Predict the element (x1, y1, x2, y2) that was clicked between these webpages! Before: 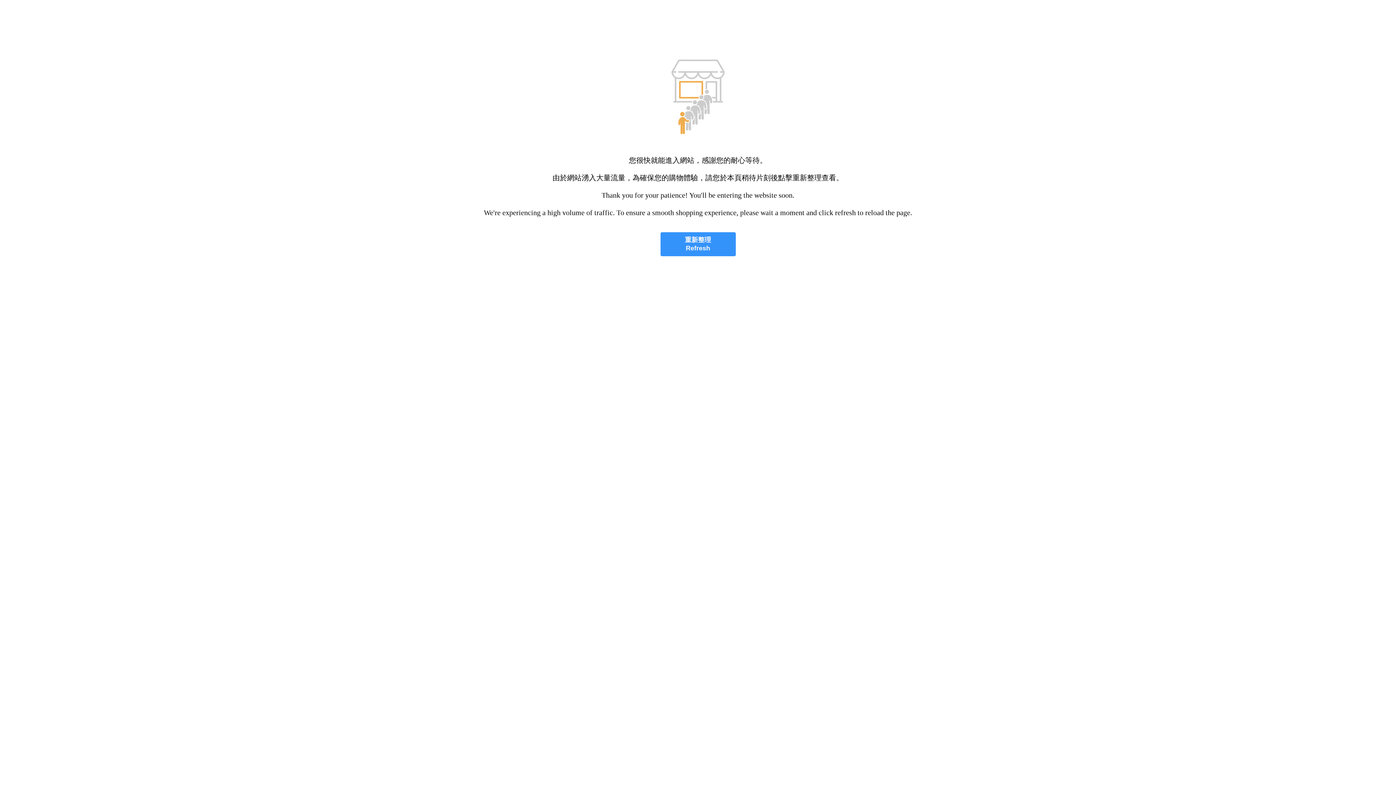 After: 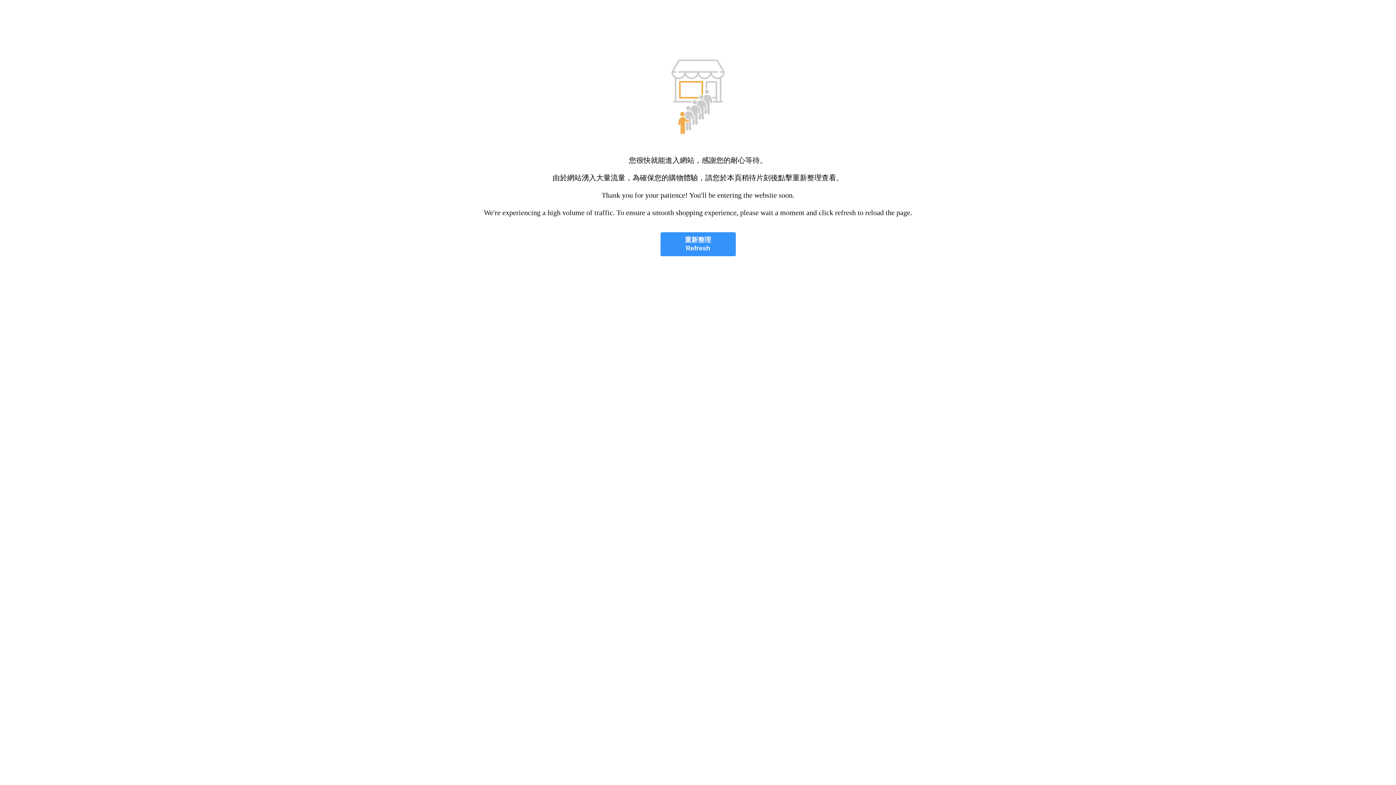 Action: bbox: (660, 232, 735, 256) label: 重新整理
Refresh